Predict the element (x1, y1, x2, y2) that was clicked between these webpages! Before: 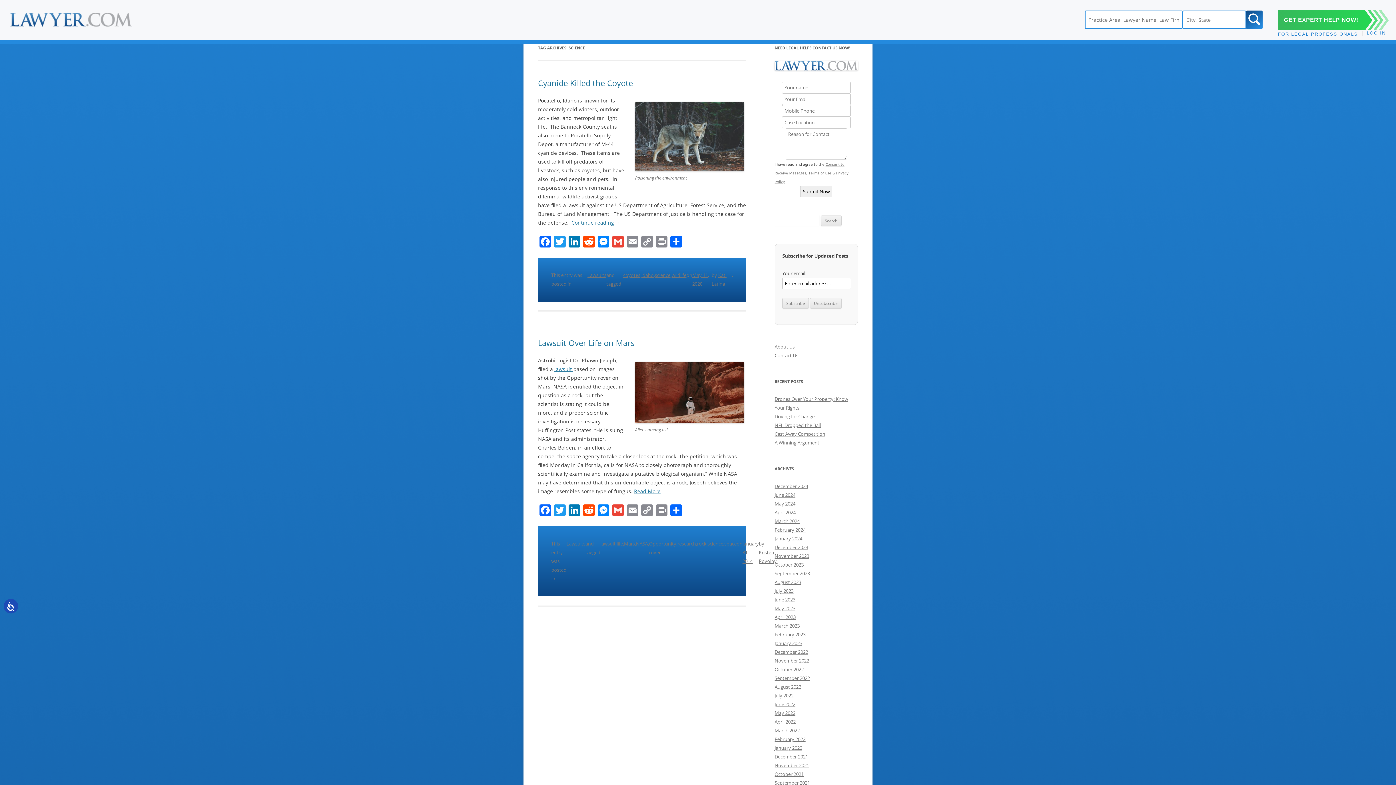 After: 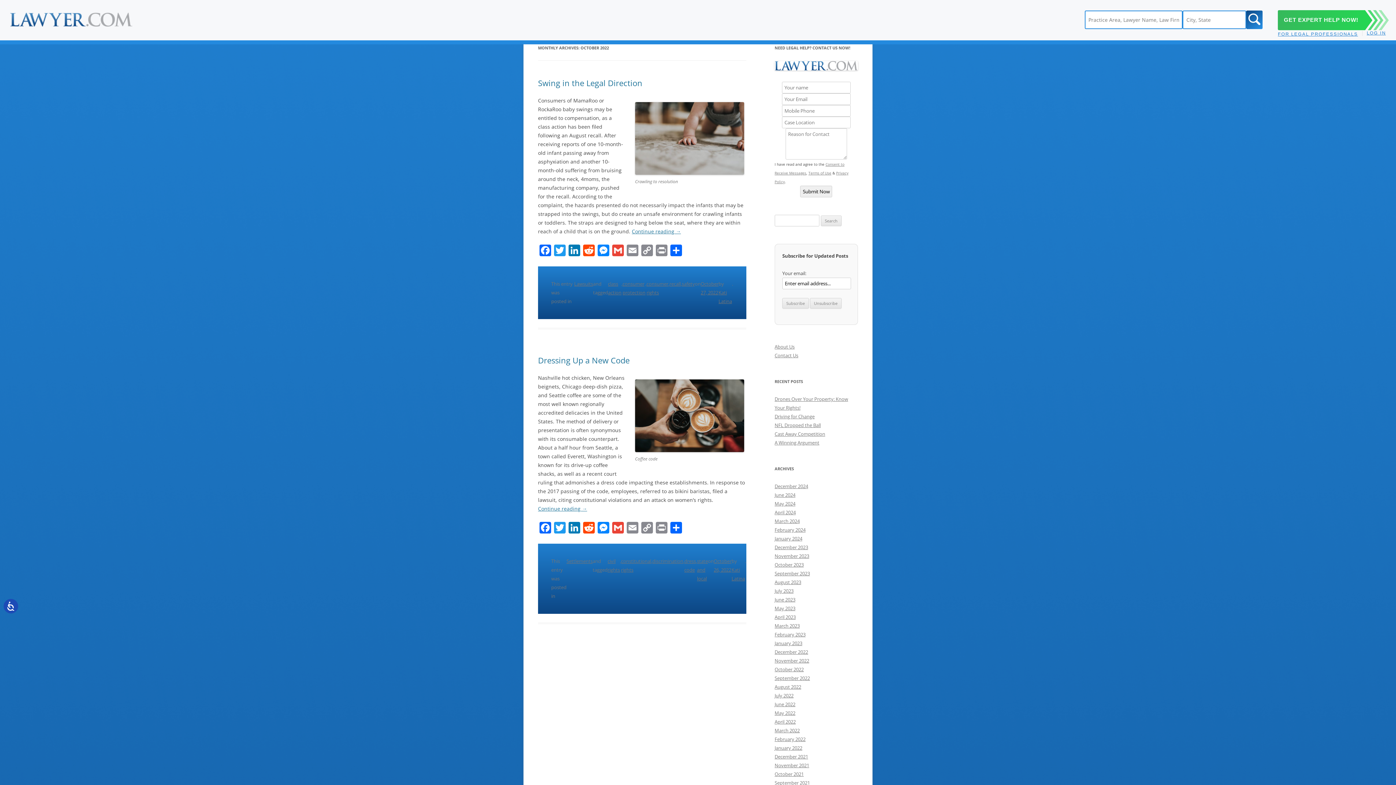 Action: label: October 2022 bbox: (774, 666, 803, 673)